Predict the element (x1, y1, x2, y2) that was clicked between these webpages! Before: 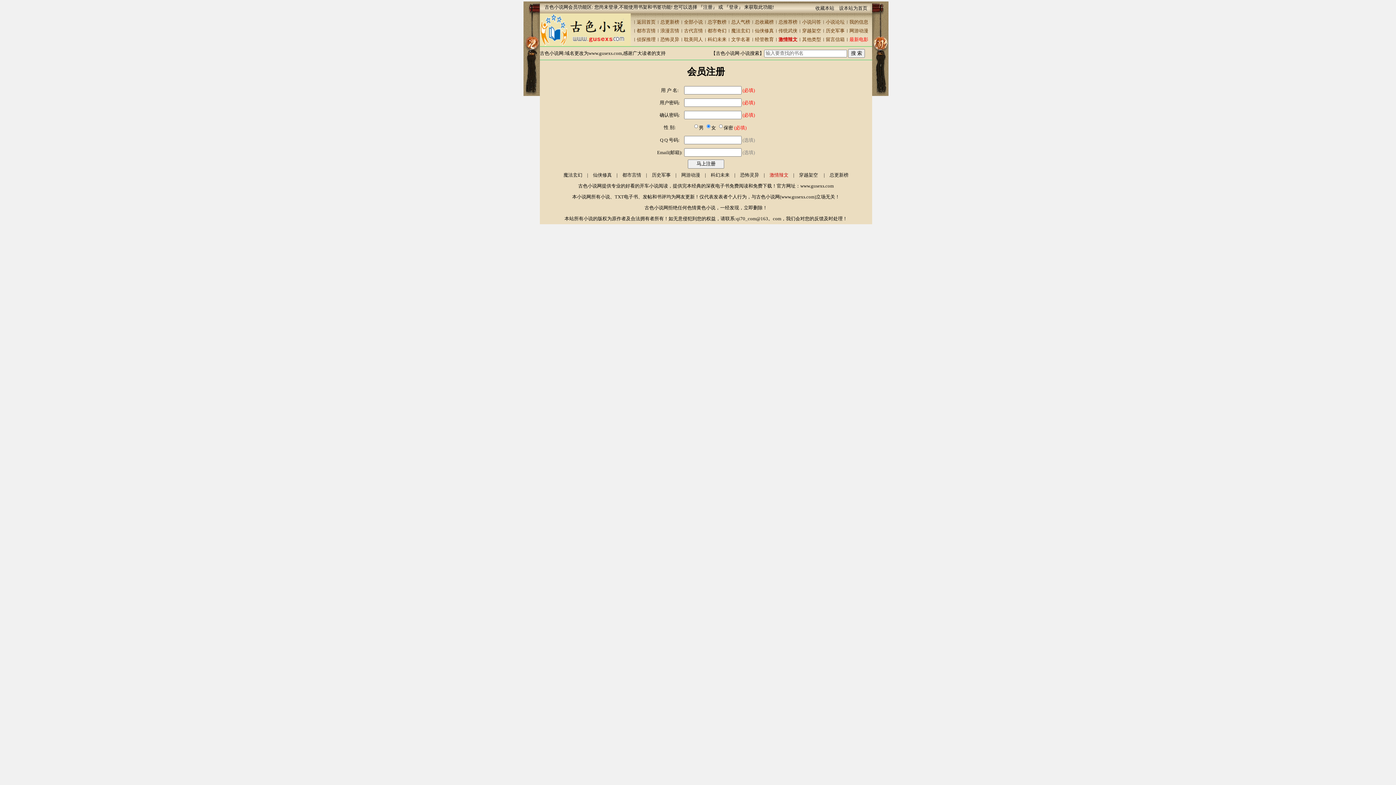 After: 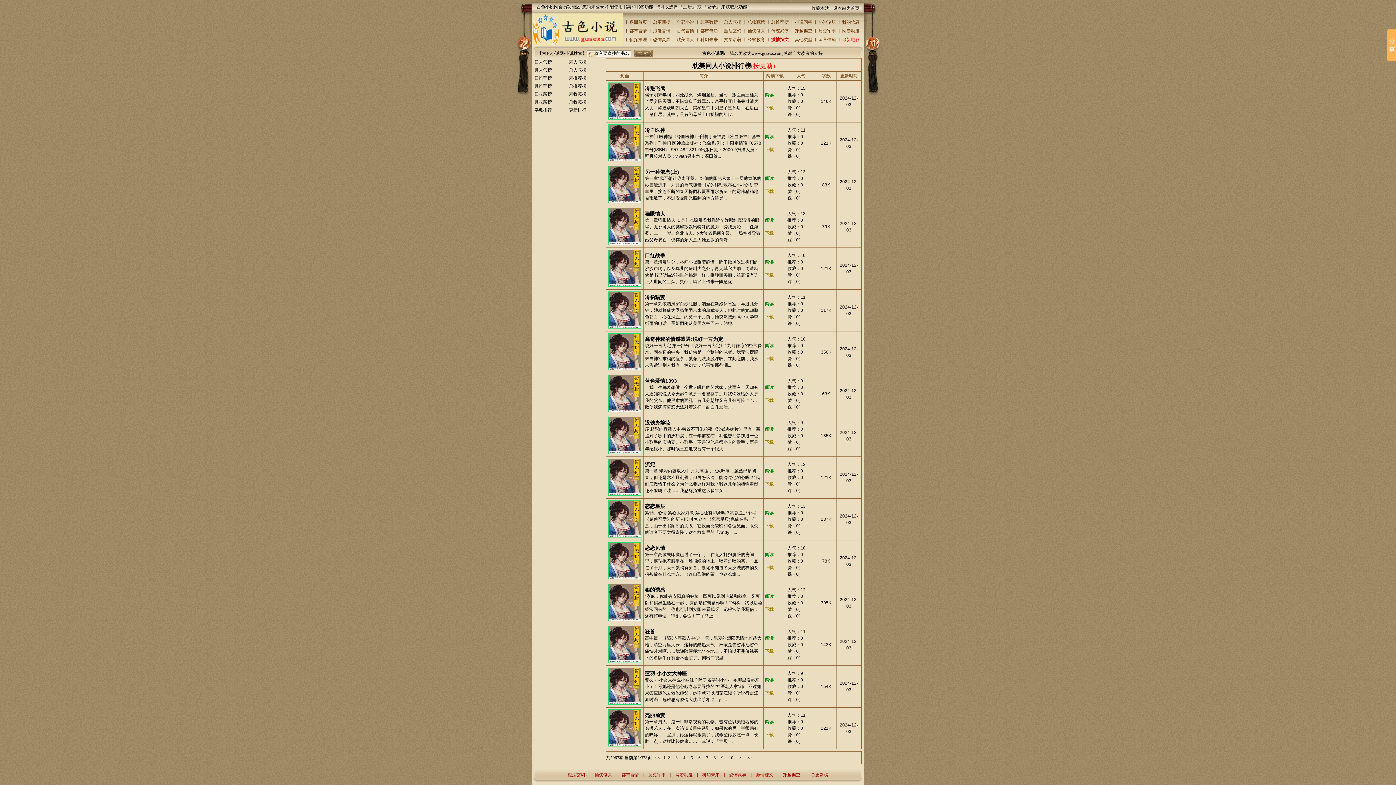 Action: bbox: (681, 35, 705, 44) label: 耽美同人